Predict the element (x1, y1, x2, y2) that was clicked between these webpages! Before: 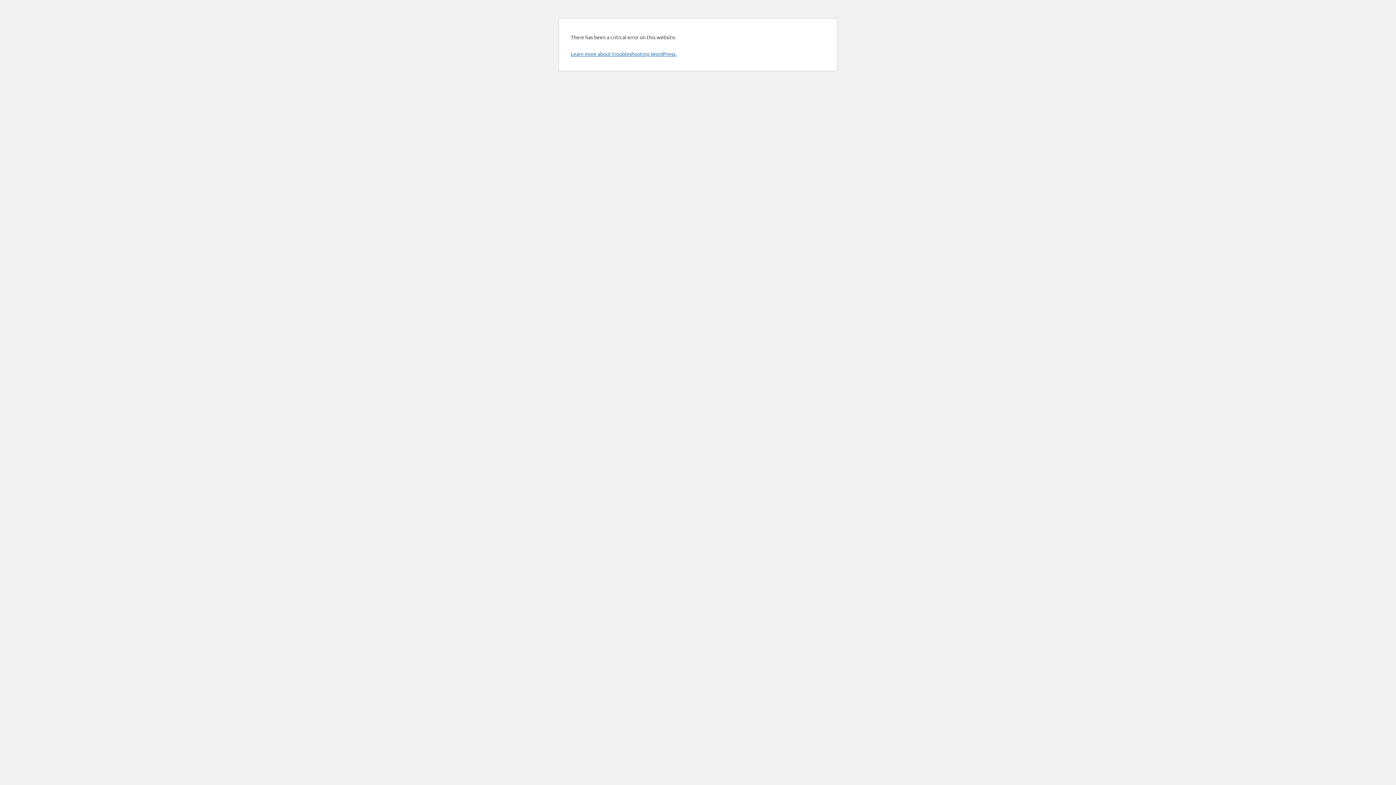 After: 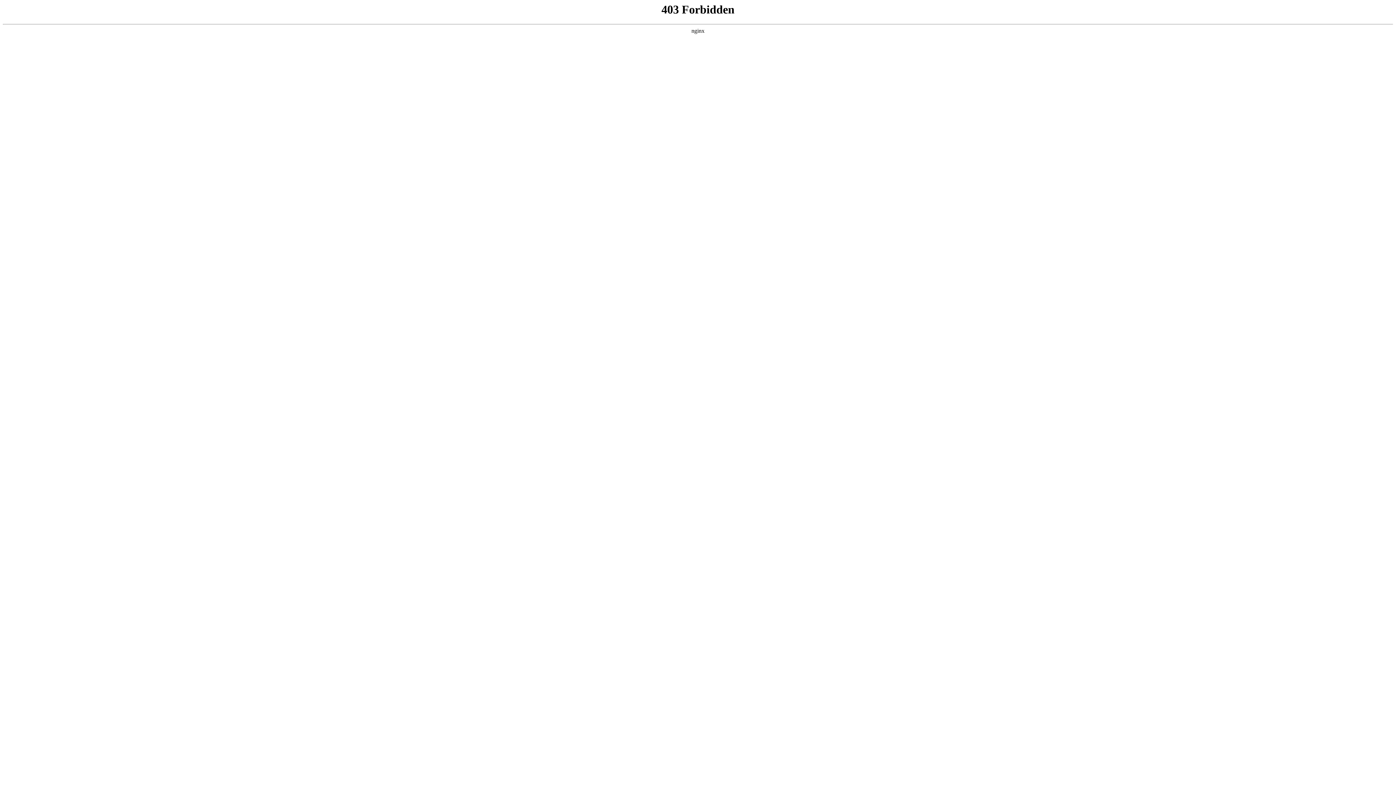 Action: bbox: (570, 50, 676, 57) label: Learn more about troubleshooting WordPress.